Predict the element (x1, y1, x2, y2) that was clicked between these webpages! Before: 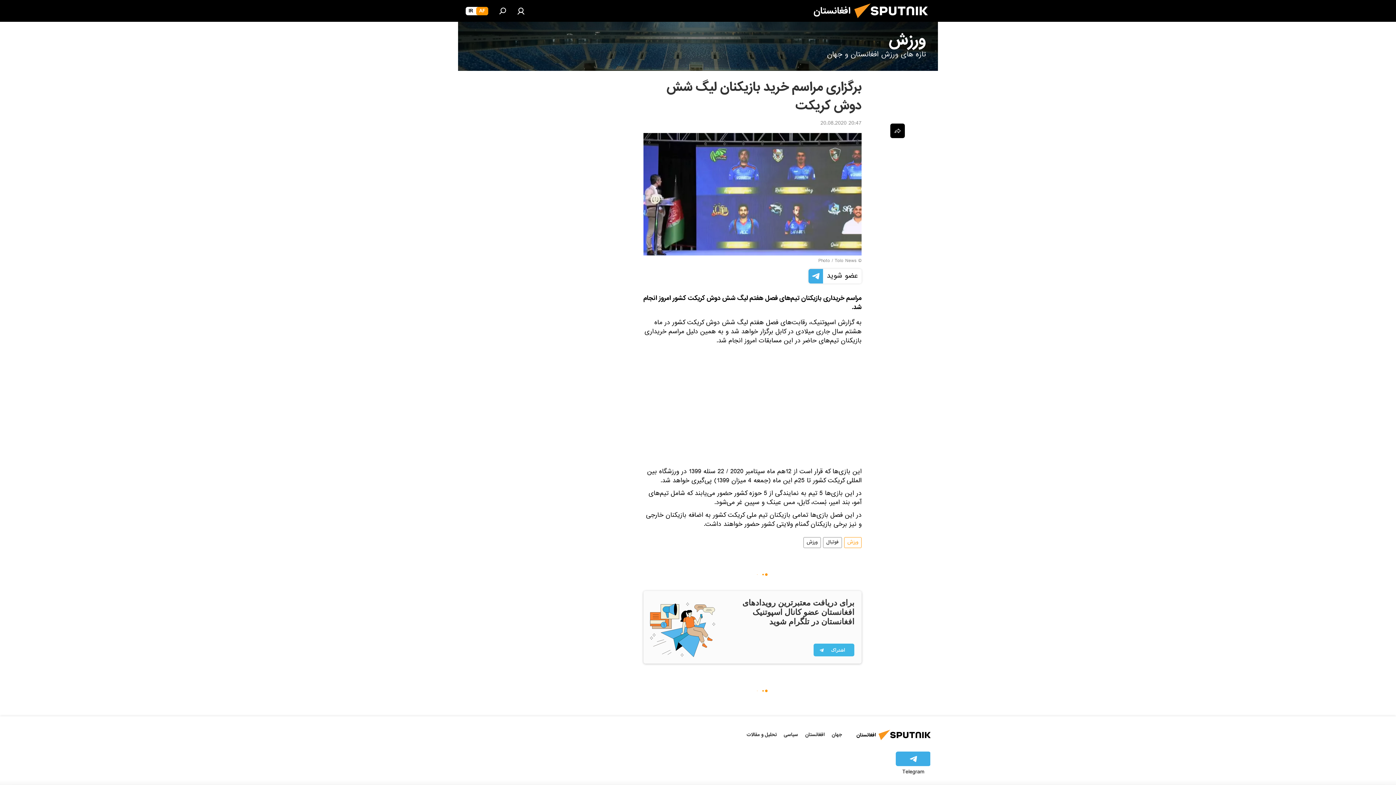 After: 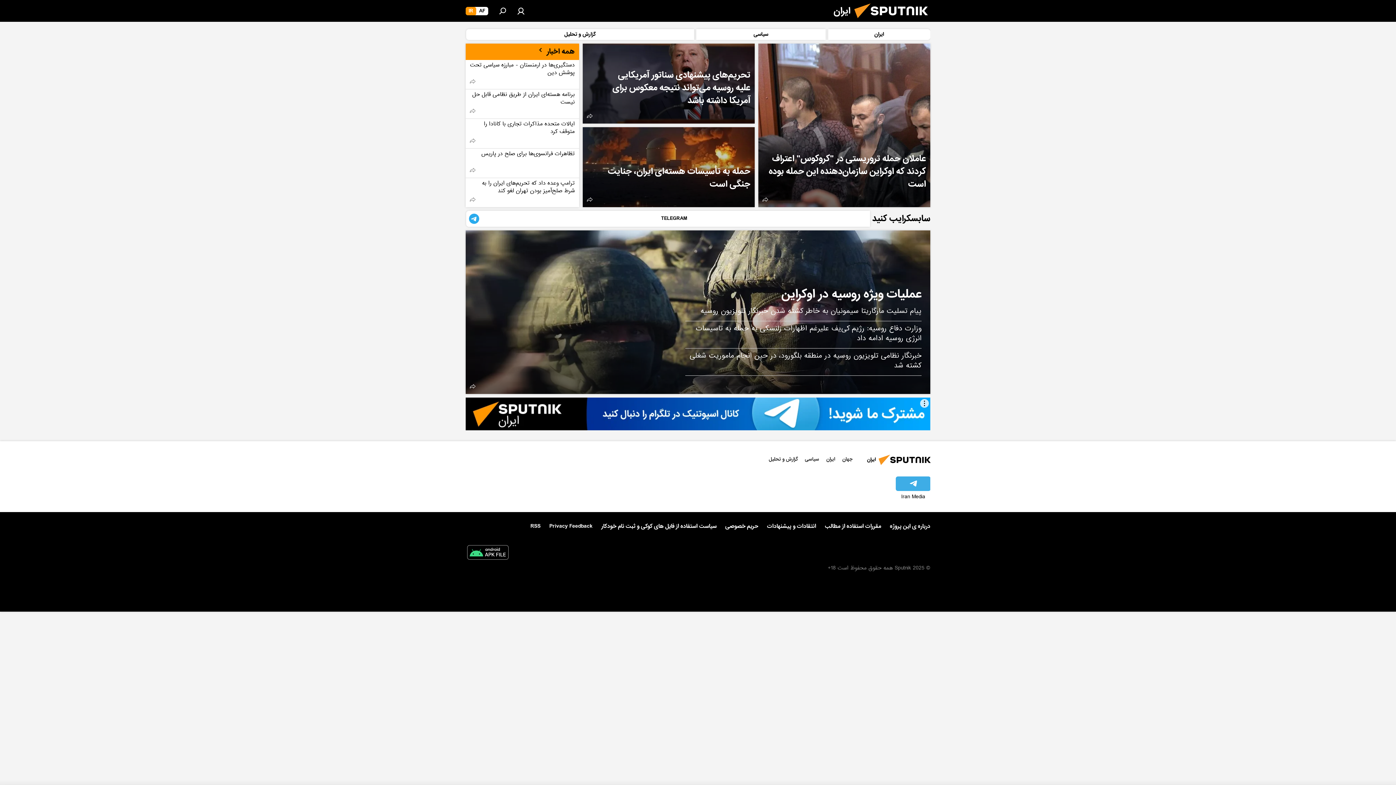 Action: bbox: (465, 6, 476, 15) label: IR